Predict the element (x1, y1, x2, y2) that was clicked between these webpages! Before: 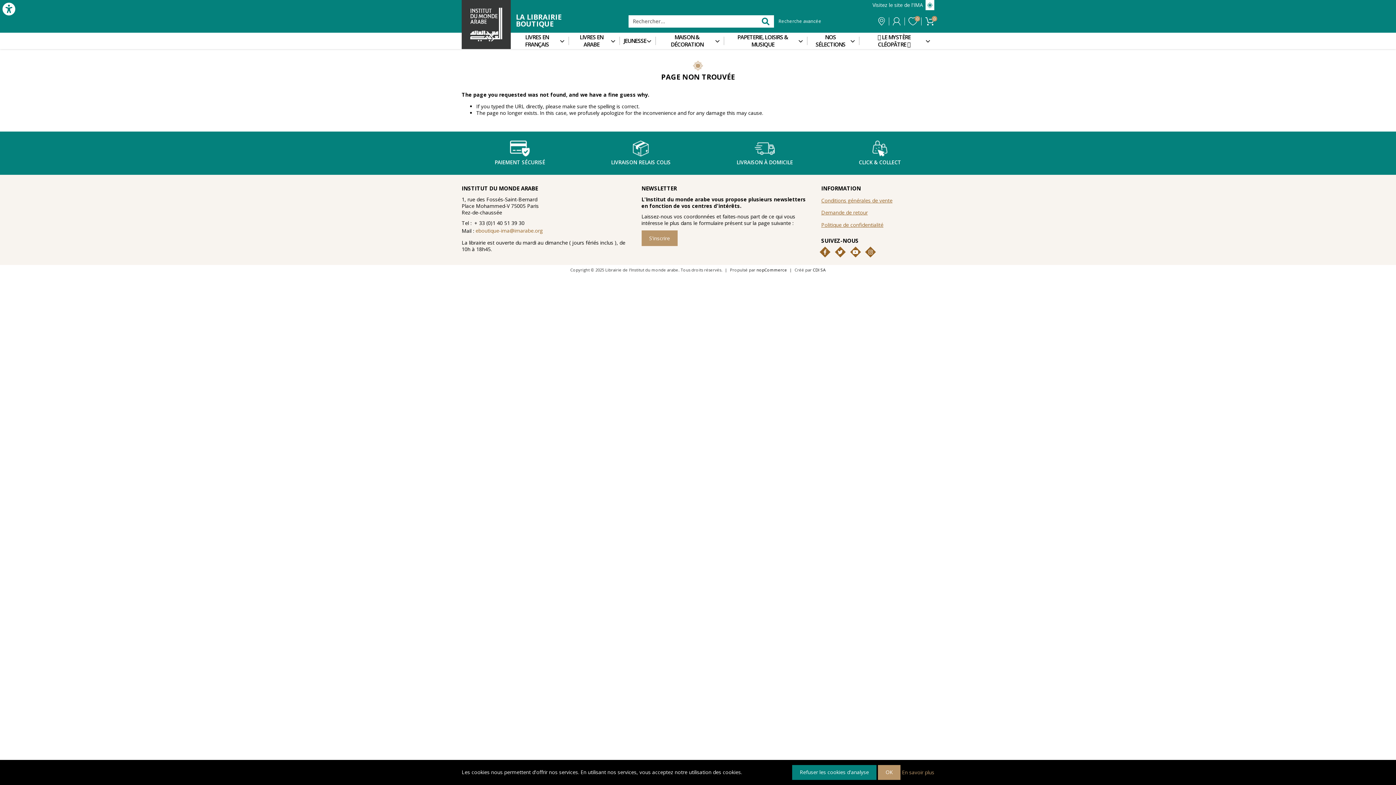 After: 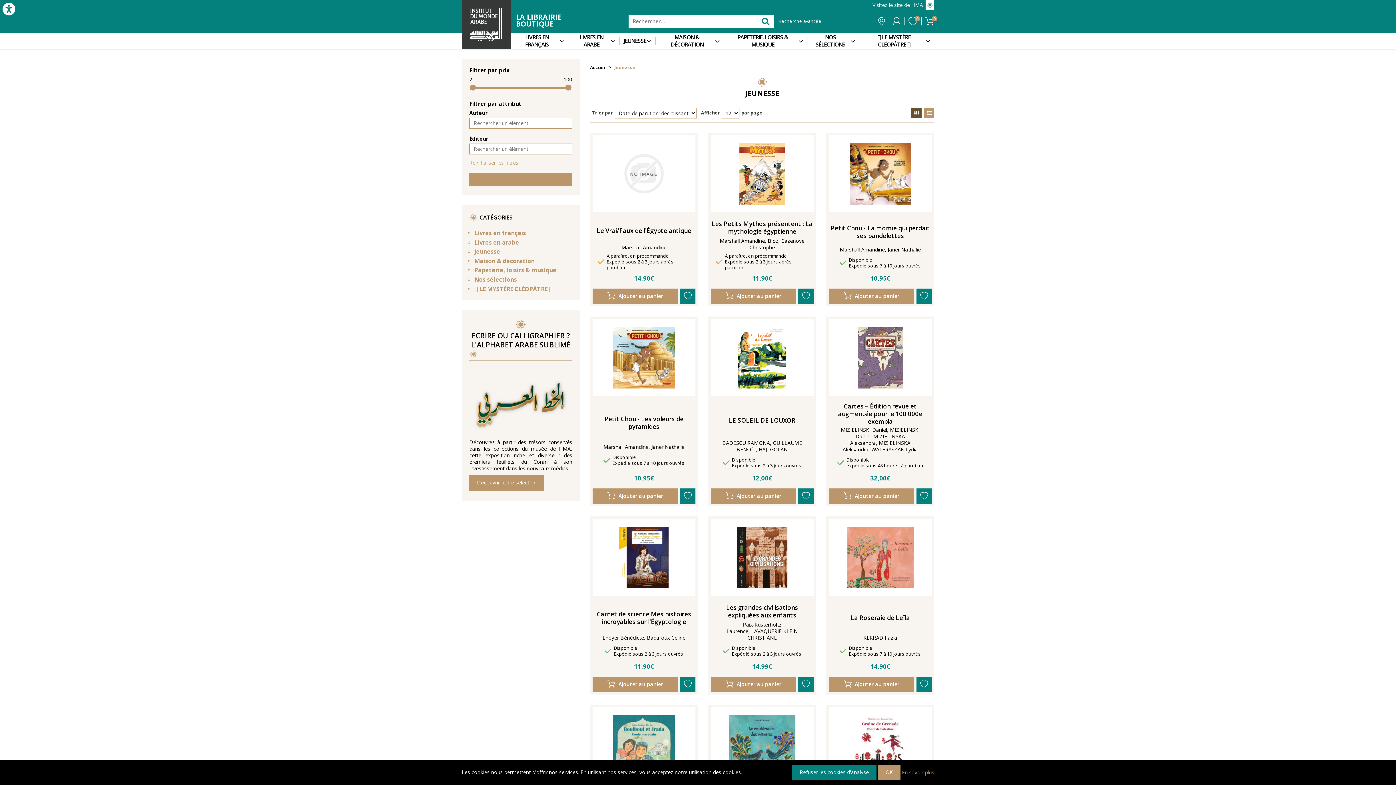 Action: label: JEUNESSE bbox: (619, 36, 650, 45)